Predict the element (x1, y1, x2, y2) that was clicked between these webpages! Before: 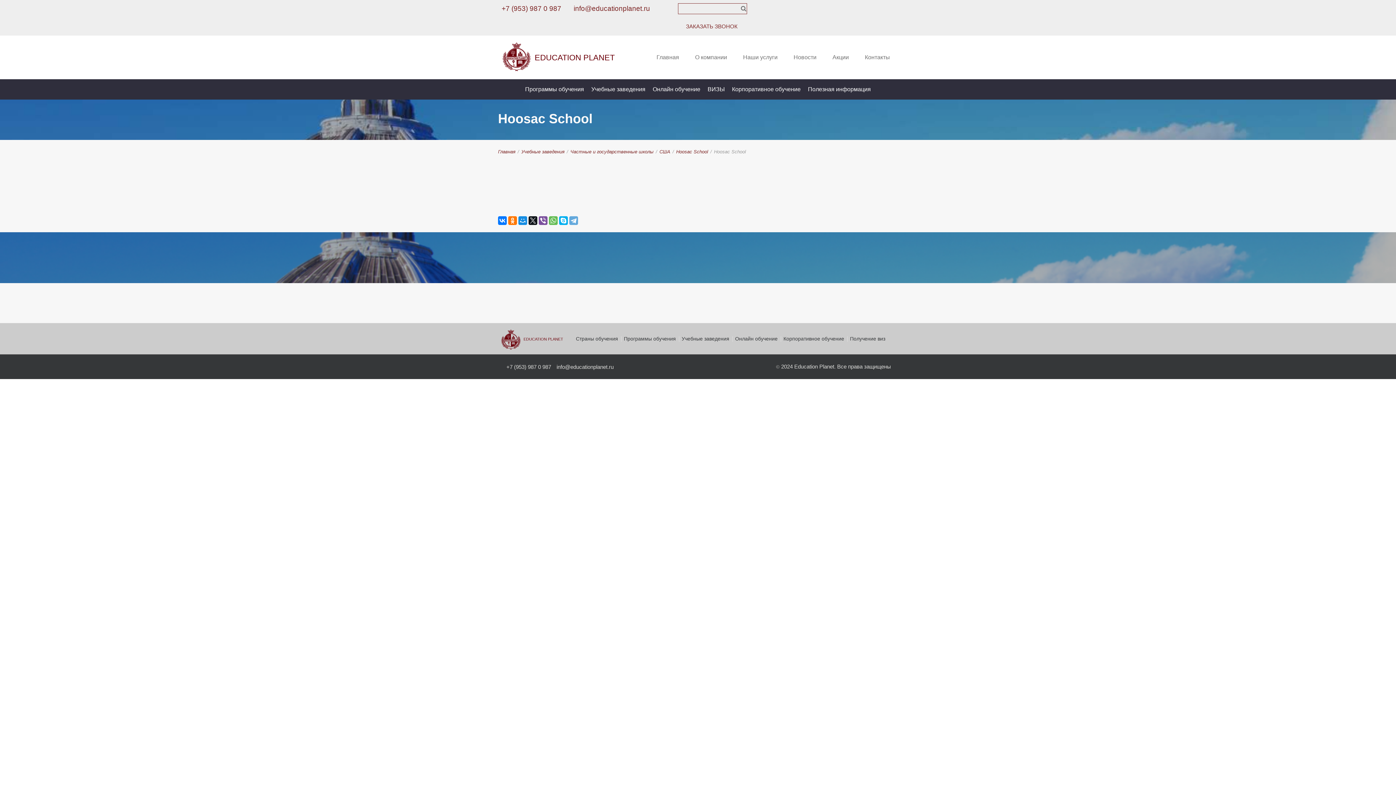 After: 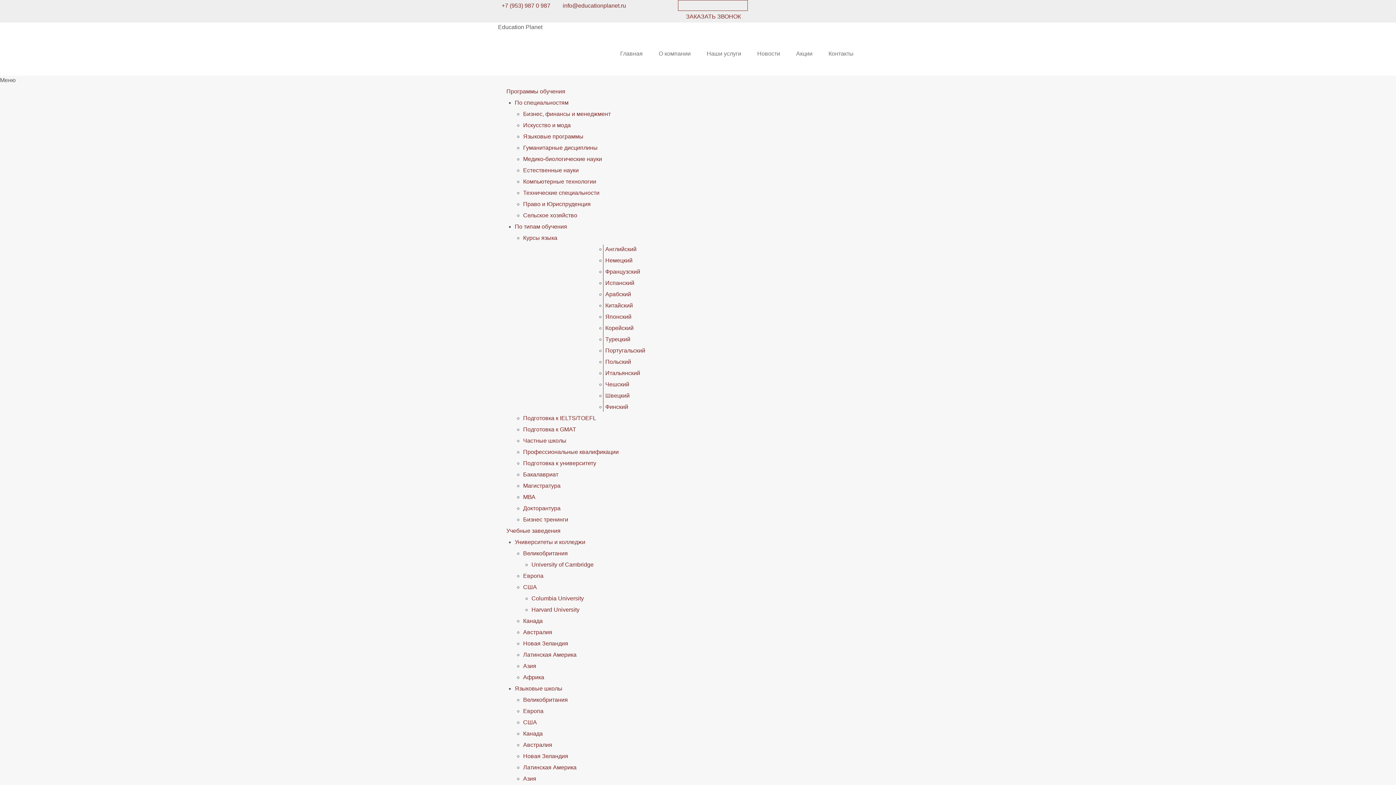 Action: bbox: (570, 149, 655, 154) label: Частные и государственные школы 